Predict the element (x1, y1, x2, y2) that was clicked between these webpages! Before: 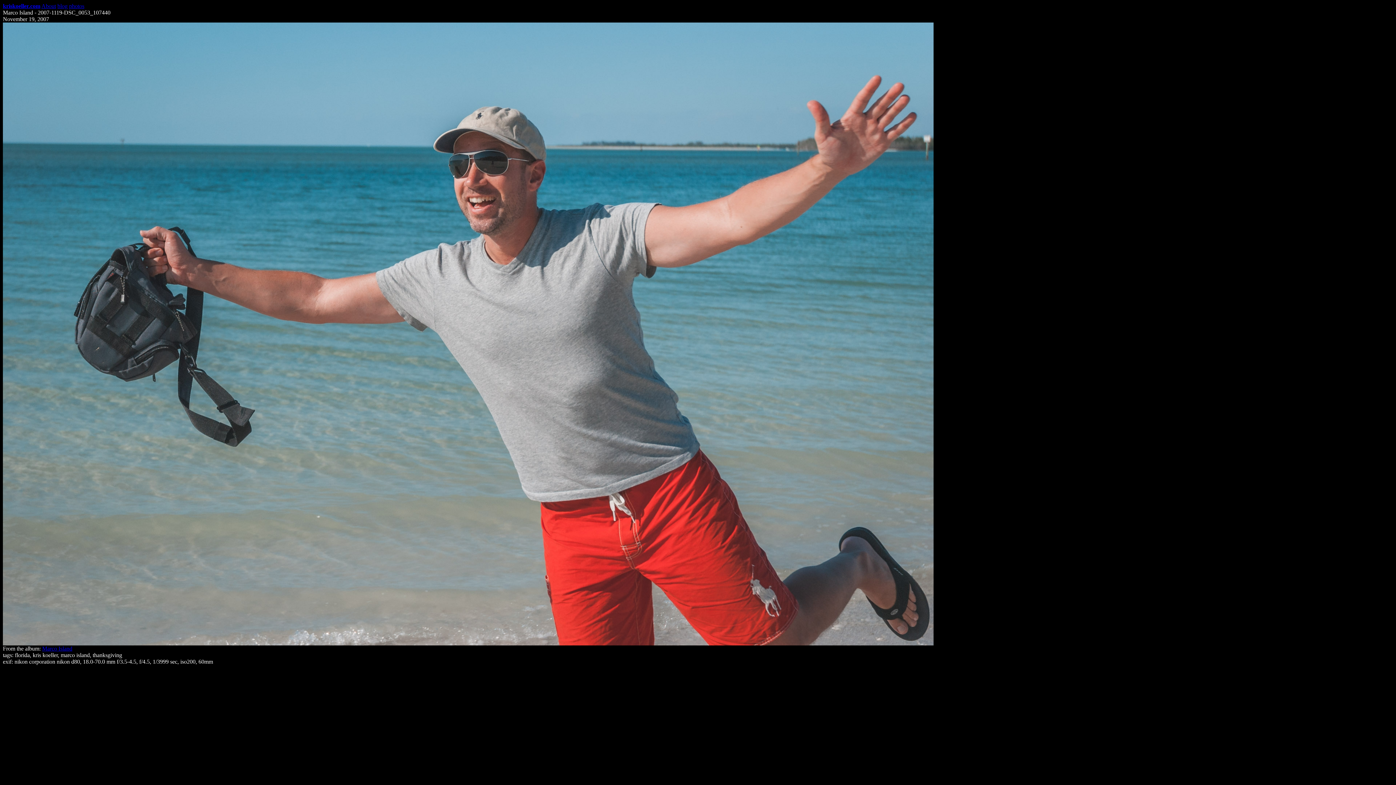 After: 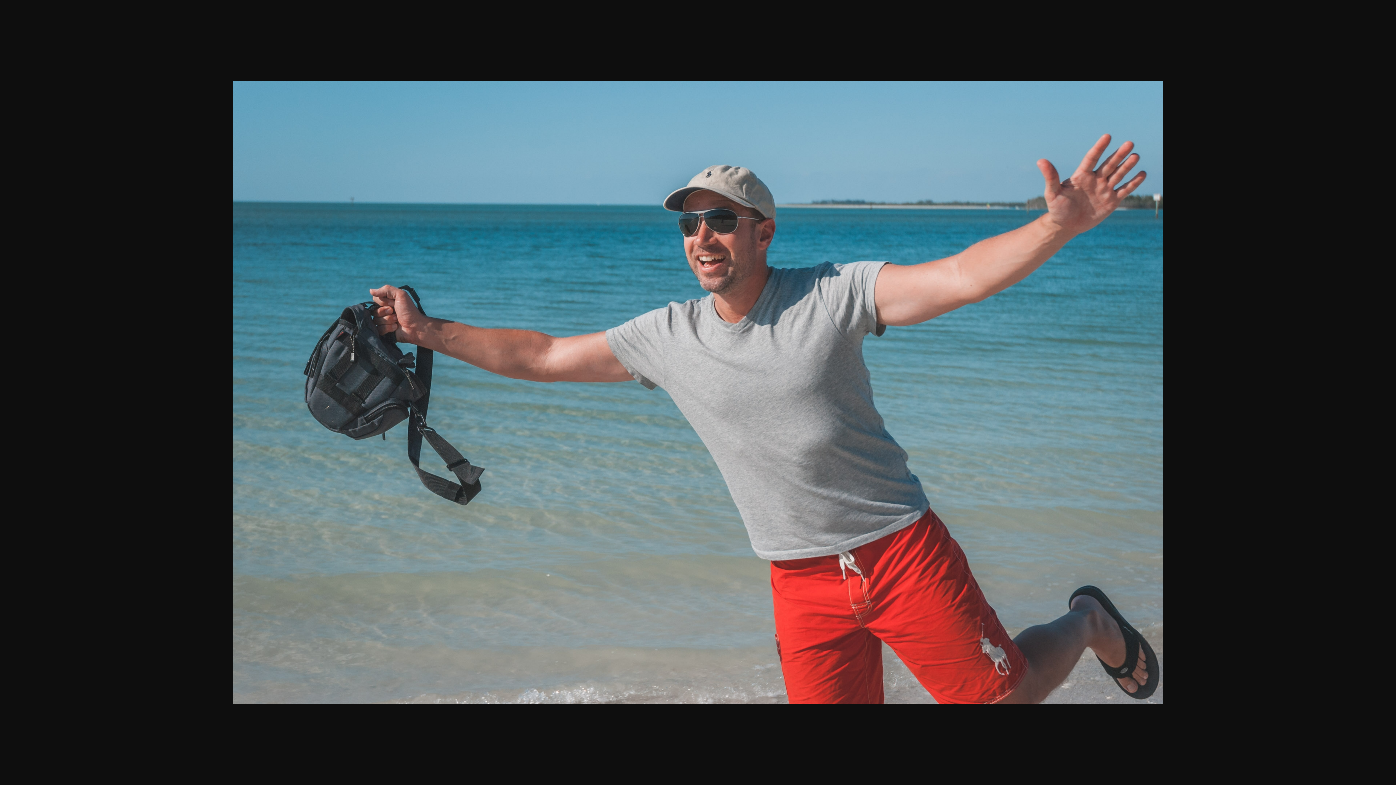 Action: bbox: (2, 640, 933, 646)